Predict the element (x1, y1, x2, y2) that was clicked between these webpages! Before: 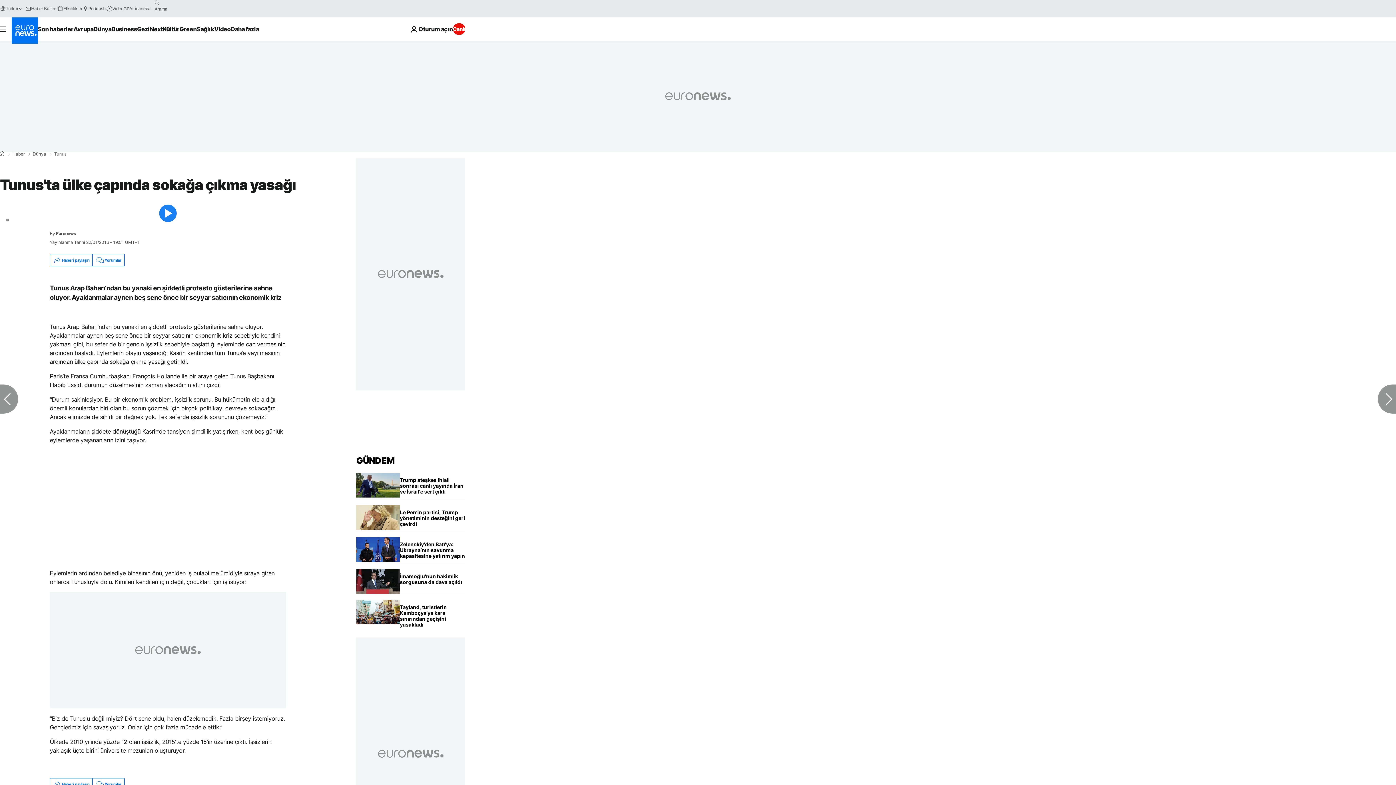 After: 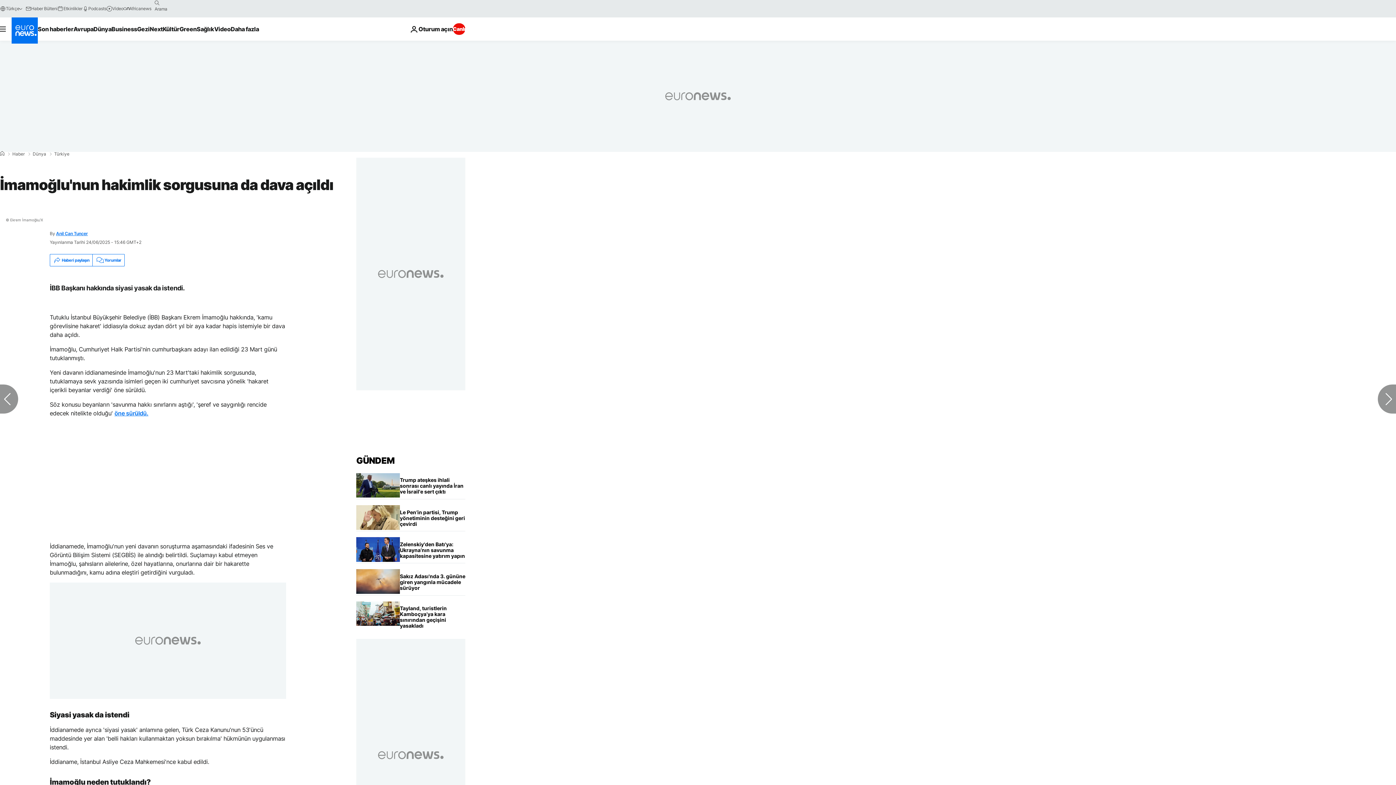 Action: bbox: (400, 569, 465, 589) label: İmamoğlu'nun hakimlik sorgusuna da dava açıldı